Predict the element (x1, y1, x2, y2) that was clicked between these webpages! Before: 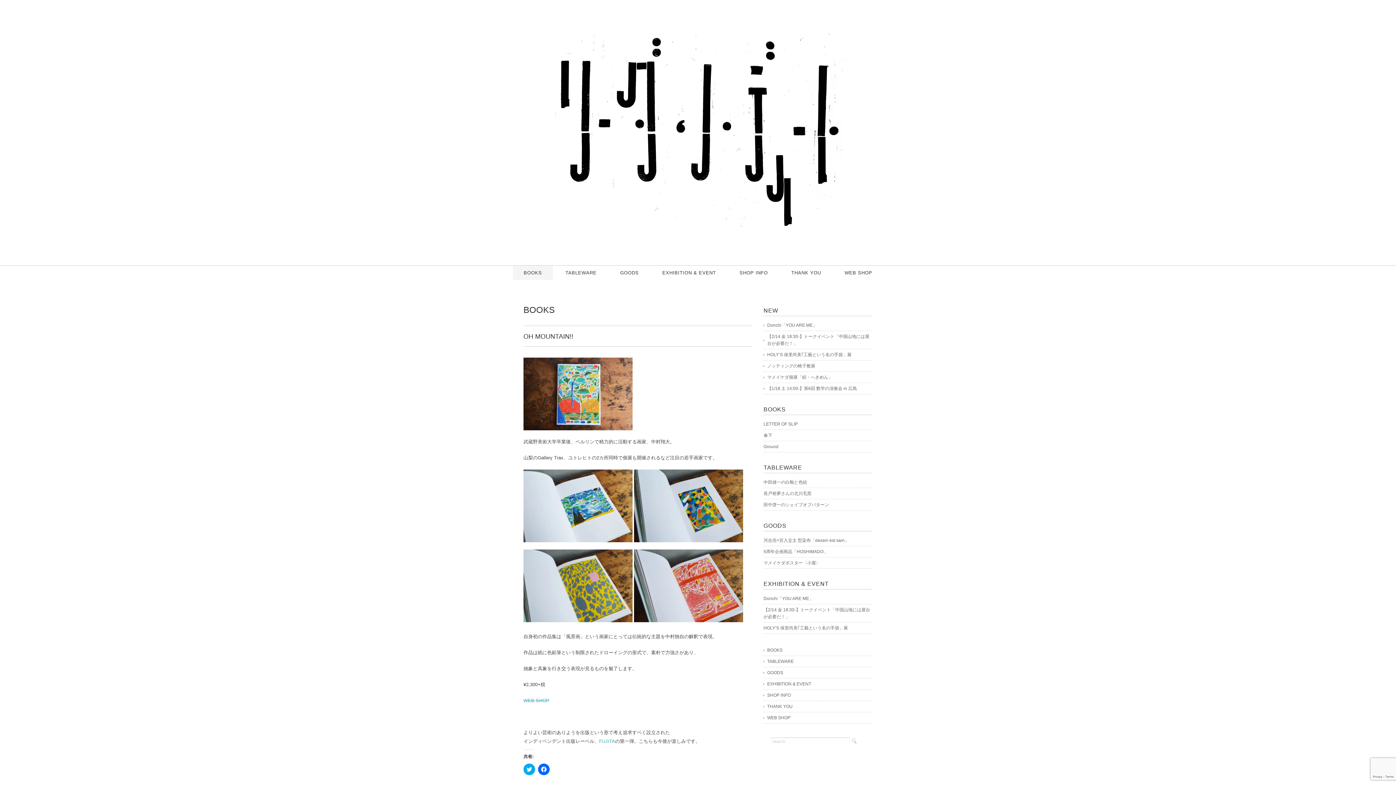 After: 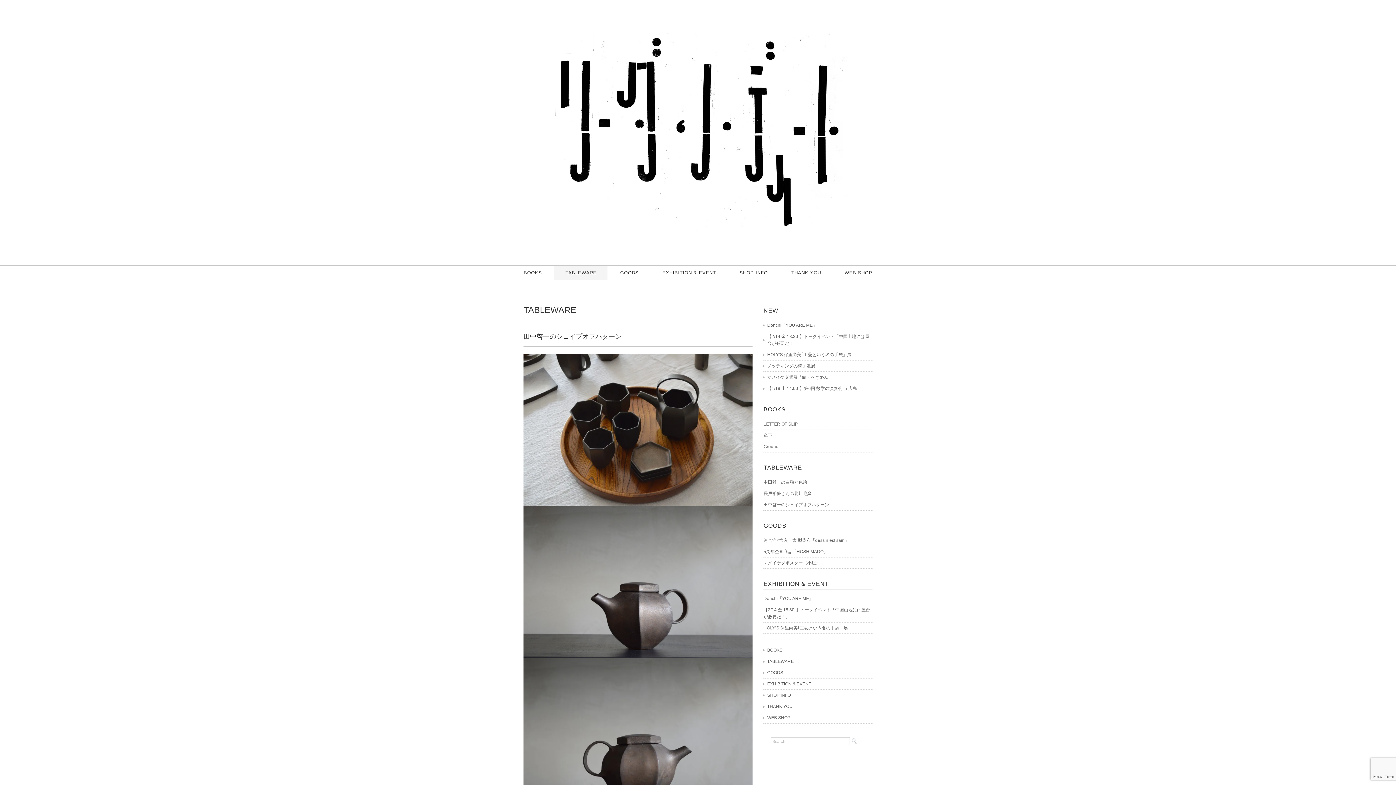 Action: bbox: (763, 501, 872, 508) label: 田中啓一のシェイプオブパターン